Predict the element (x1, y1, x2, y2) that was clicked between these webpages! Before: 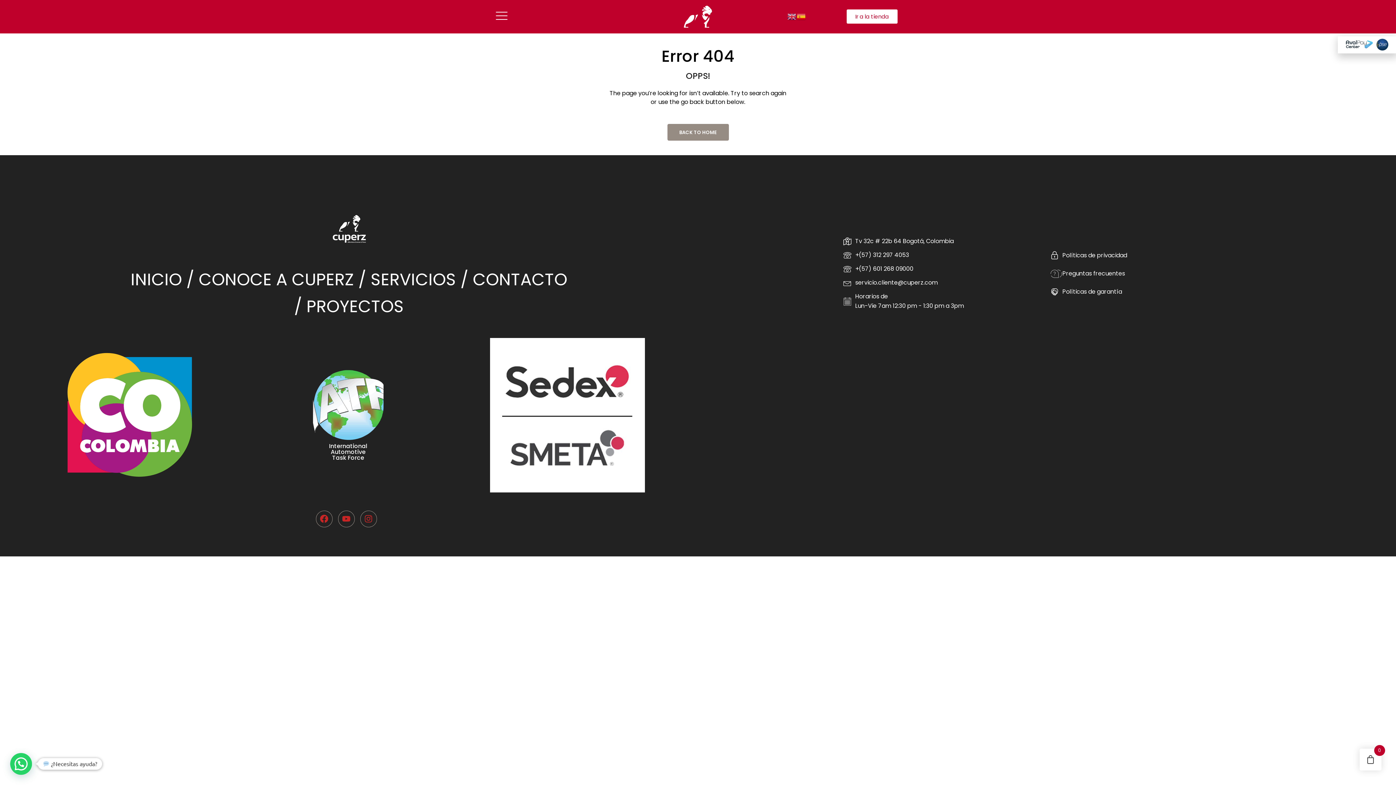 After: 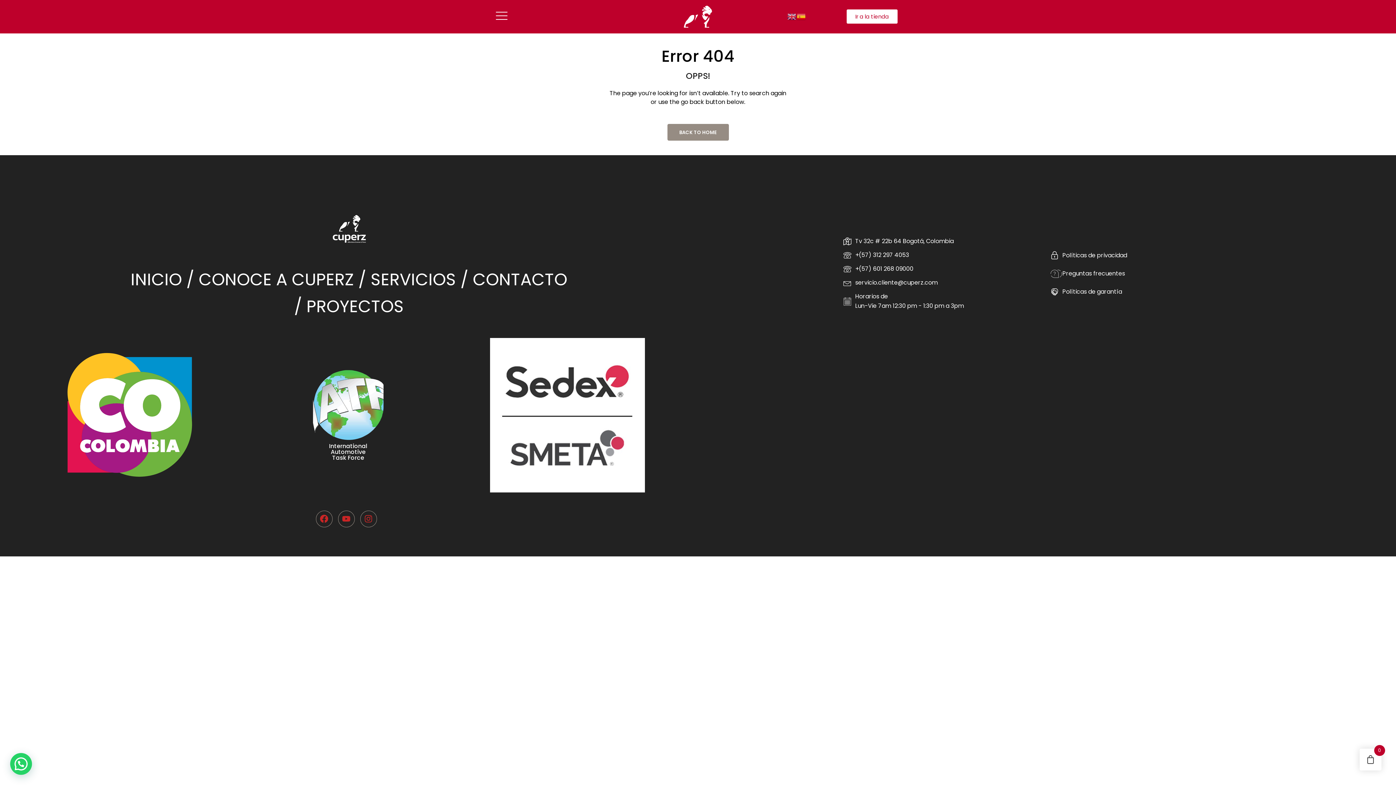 Action: label: Políticas de privacidad bbox: (1050, 250, 1250, 260)